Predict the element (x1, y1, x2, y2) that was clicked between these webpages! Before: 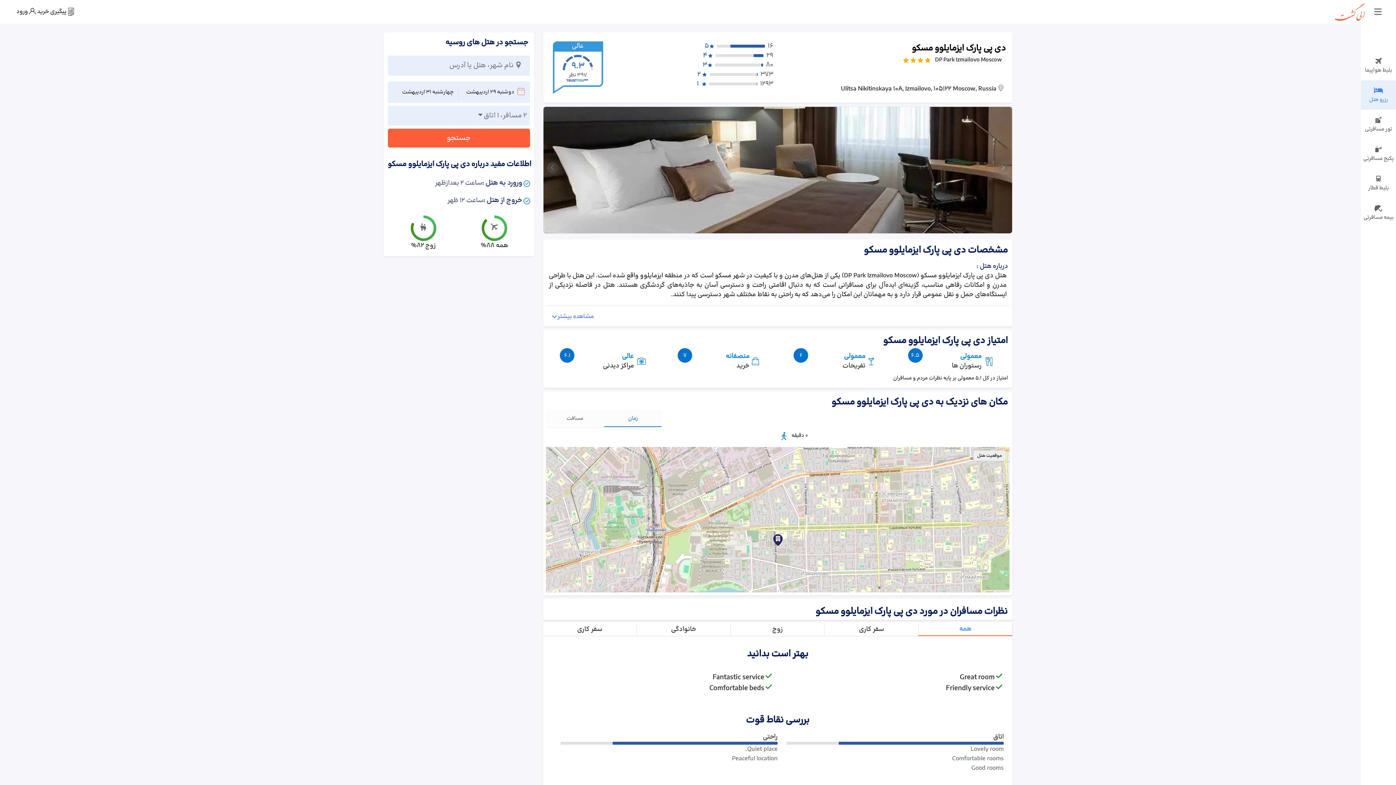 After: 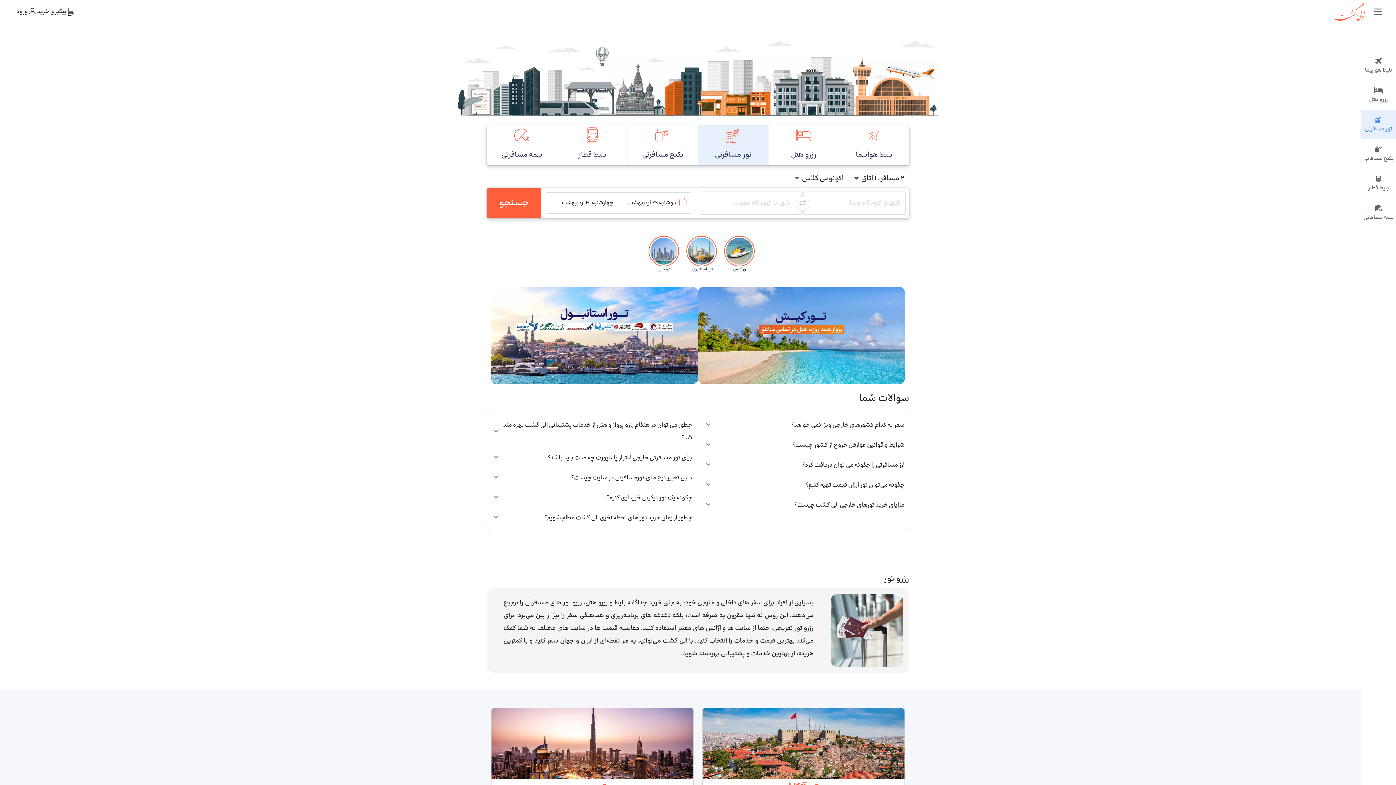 Action: label: تور مسافرتی bbox: (1361, 109, 1396, 139)